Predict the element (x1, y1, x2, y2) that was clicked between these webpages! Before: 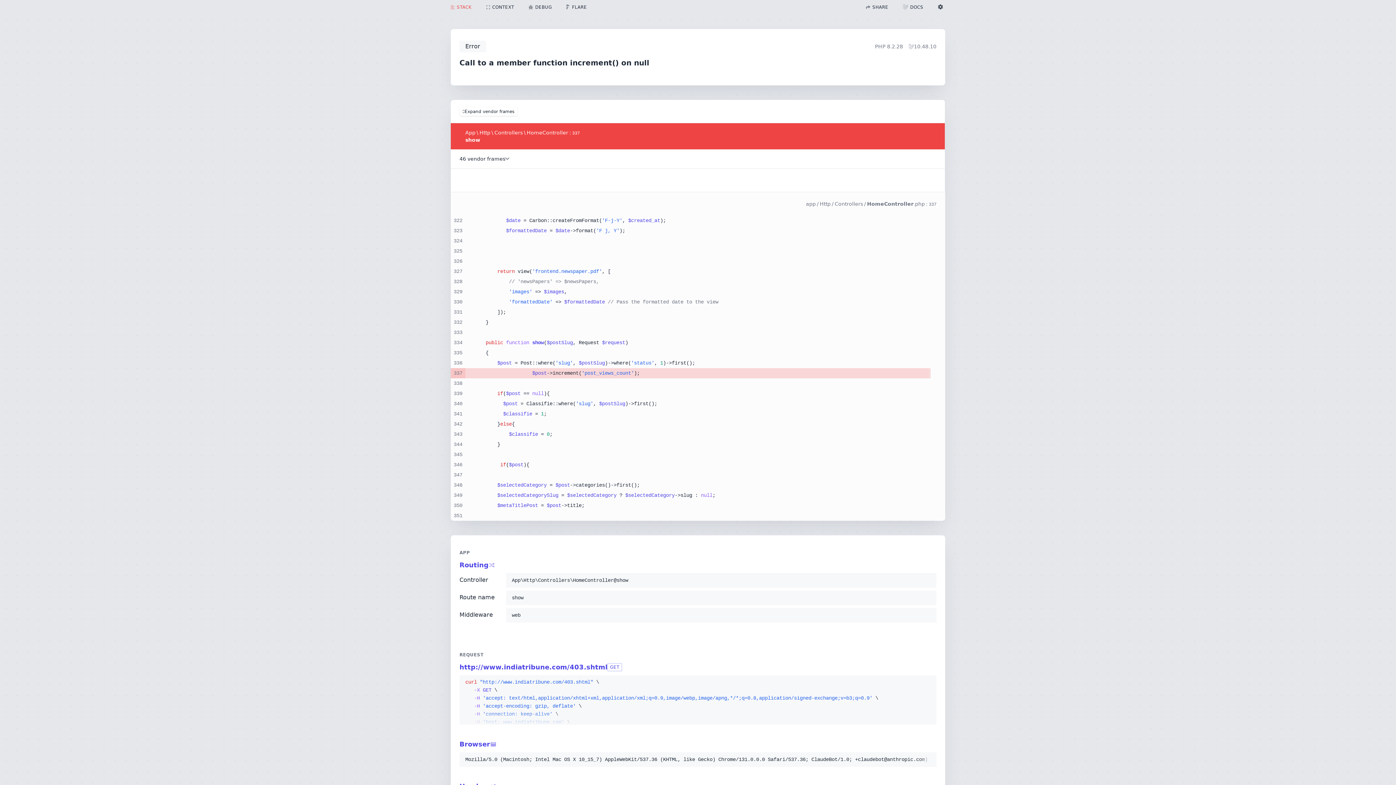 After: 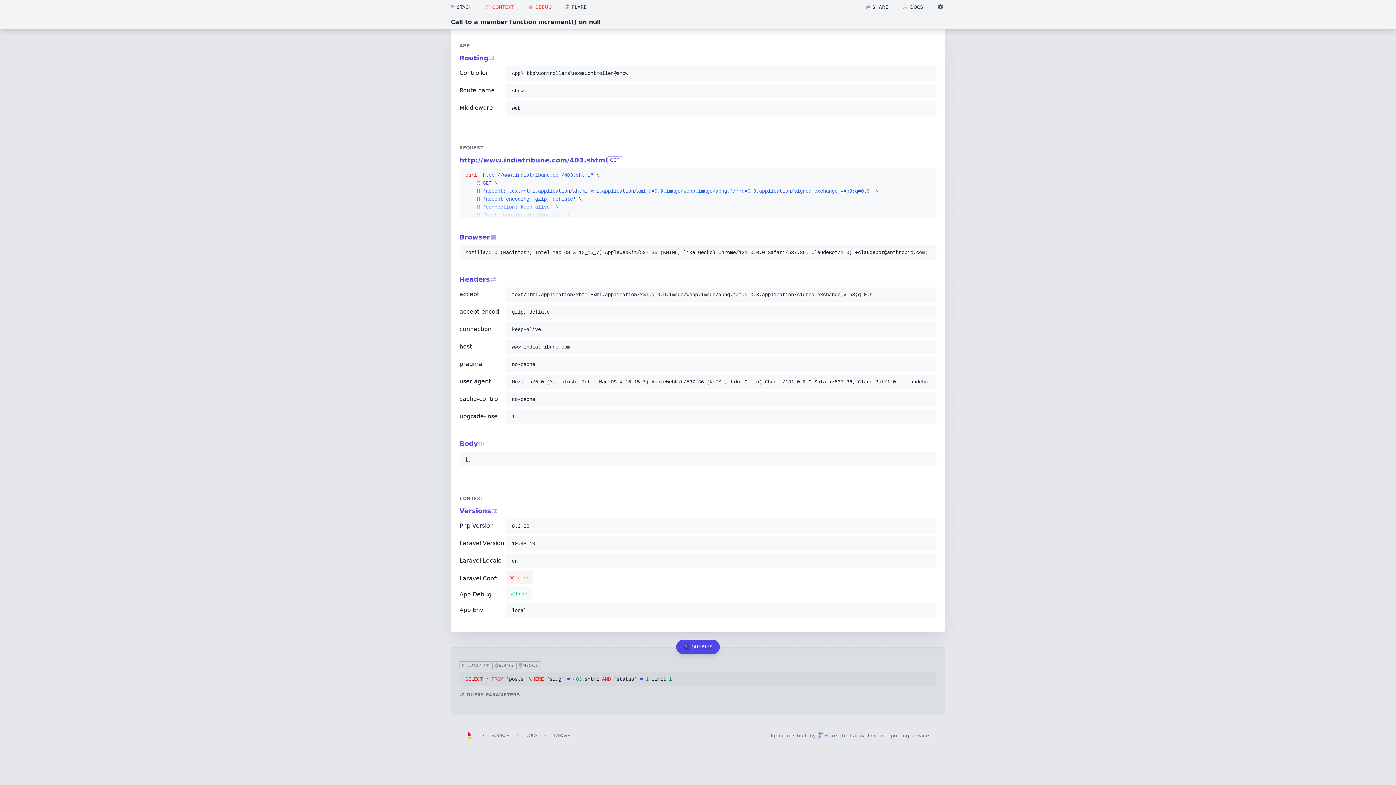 Action: label: DEBUG bbox: (521, 3, 559, 10)